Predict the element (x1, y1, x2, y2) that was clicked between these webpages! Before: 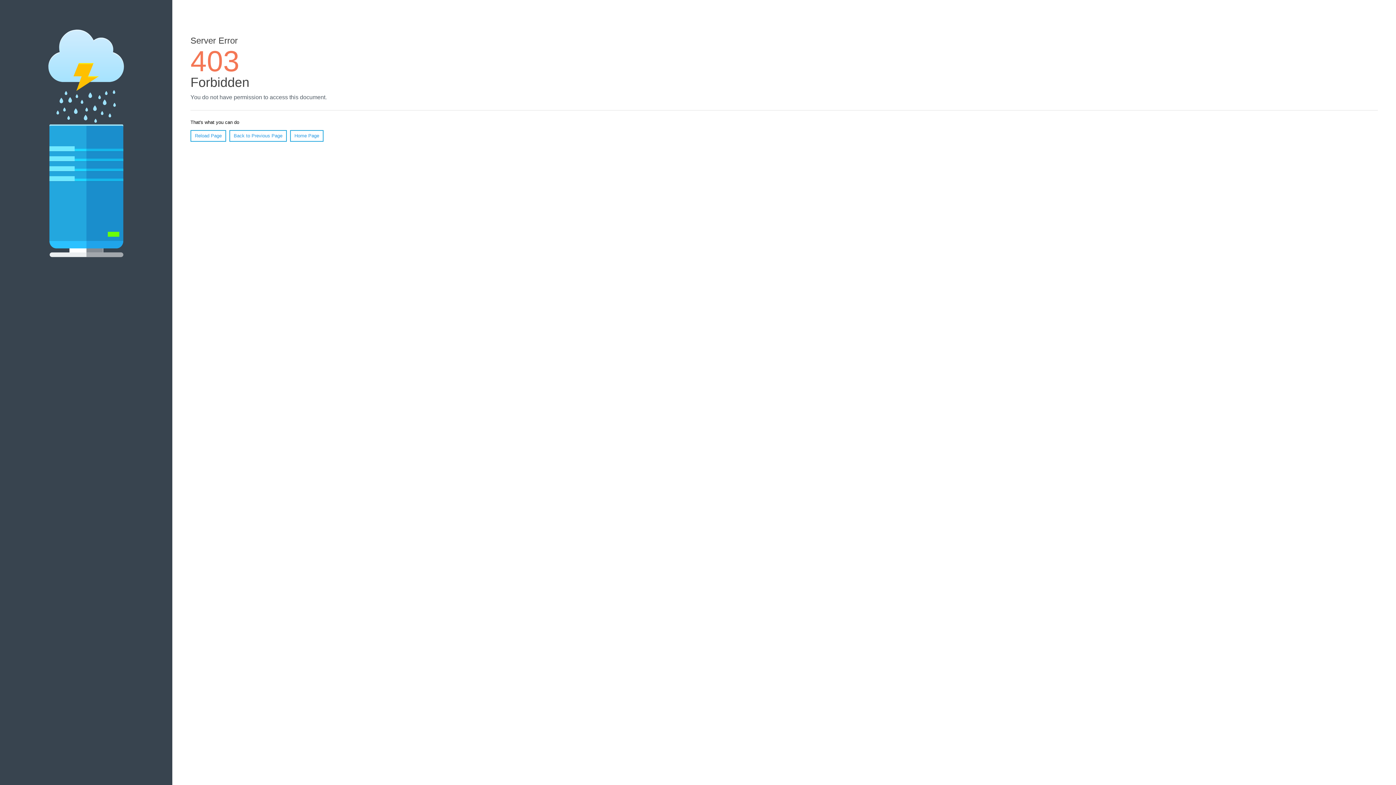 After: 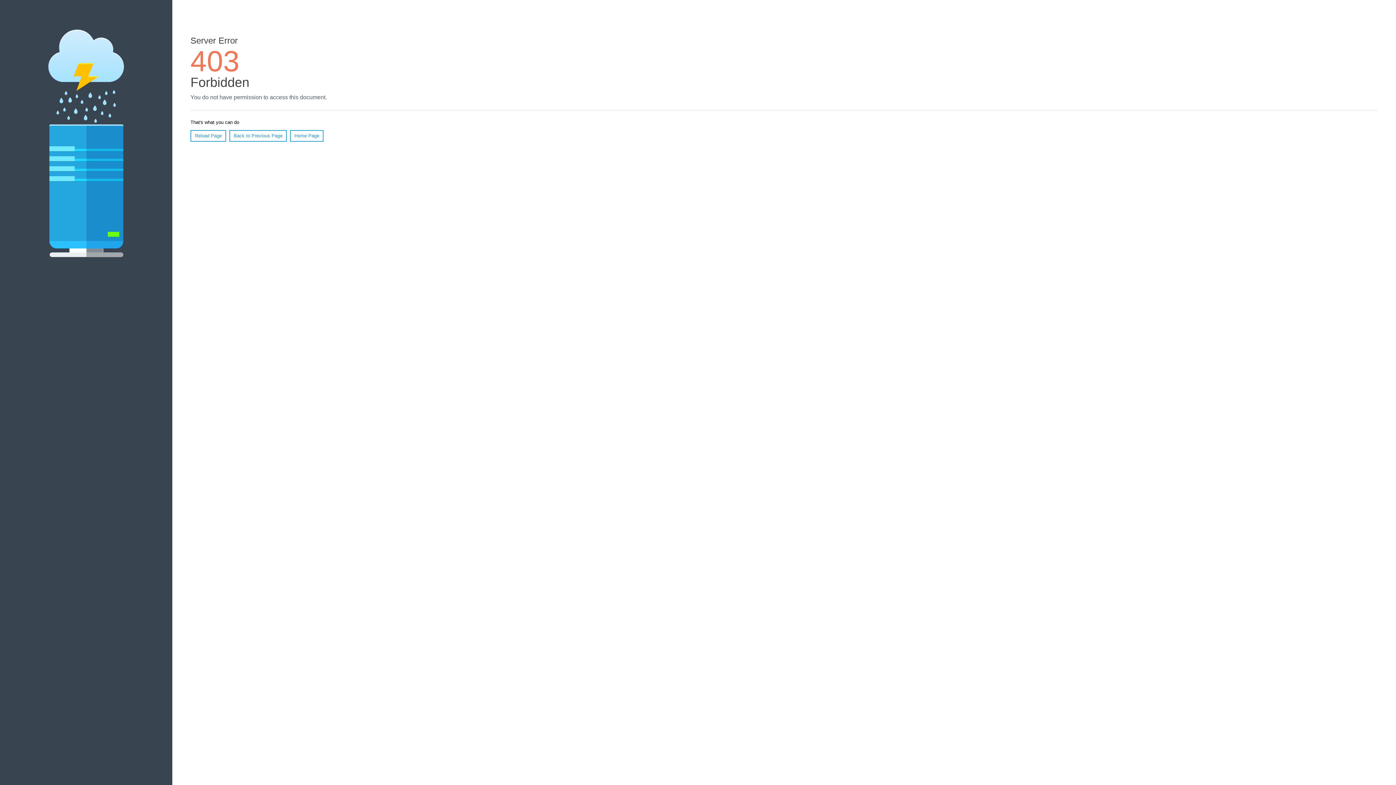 Action: bbox: (190, 130, 226, 141) label: Reload Page